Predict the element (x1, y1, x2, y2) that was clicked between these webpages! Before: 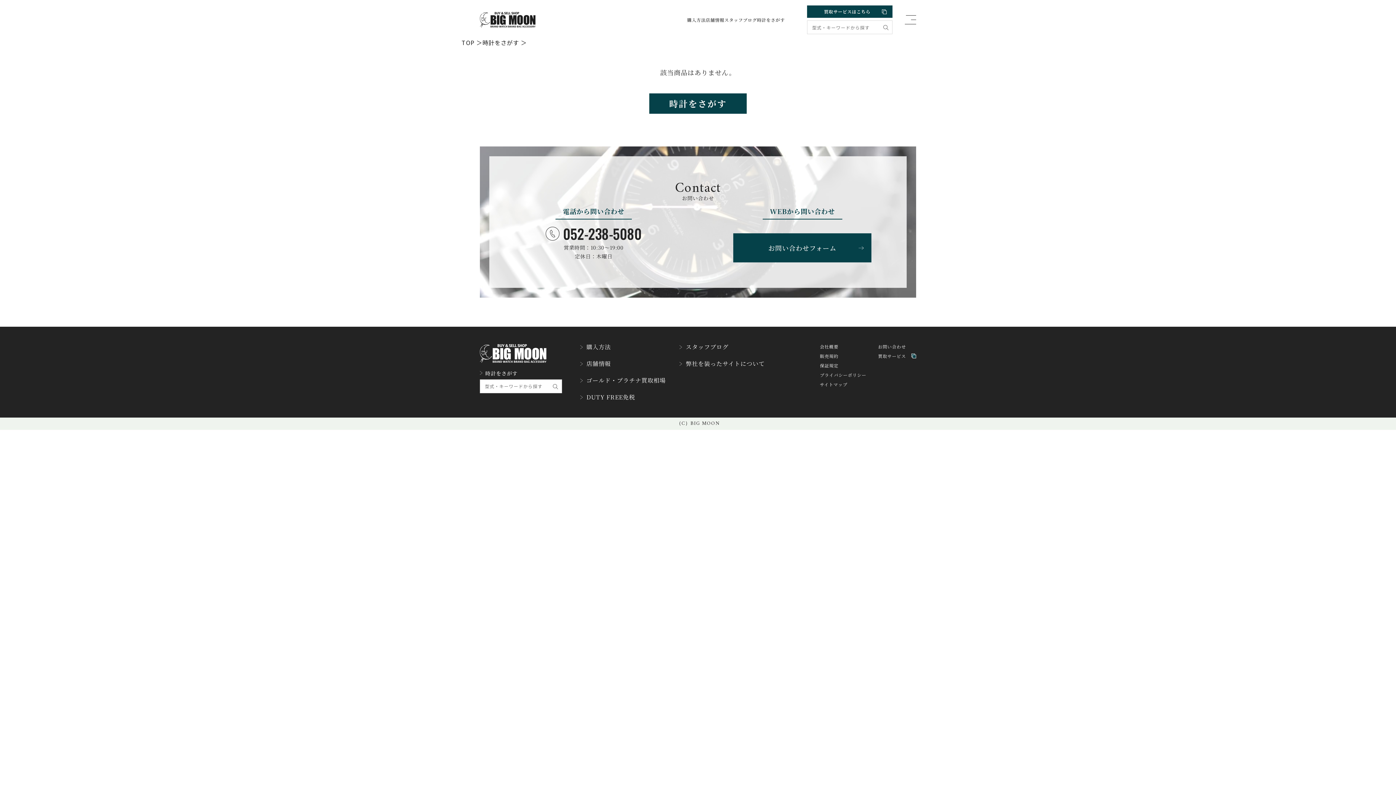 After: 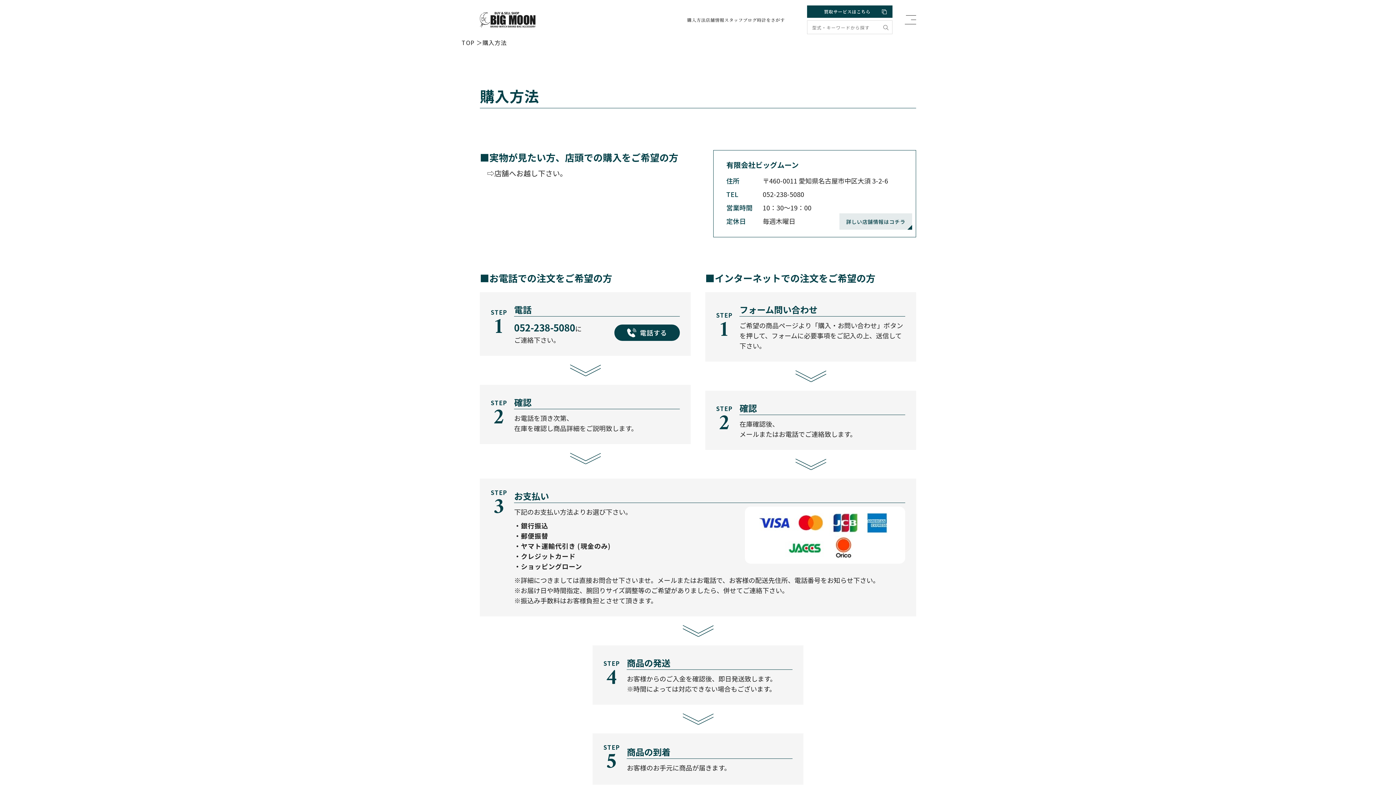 Action: label: 購入方法 bbox: (580, 344, 665, 350)